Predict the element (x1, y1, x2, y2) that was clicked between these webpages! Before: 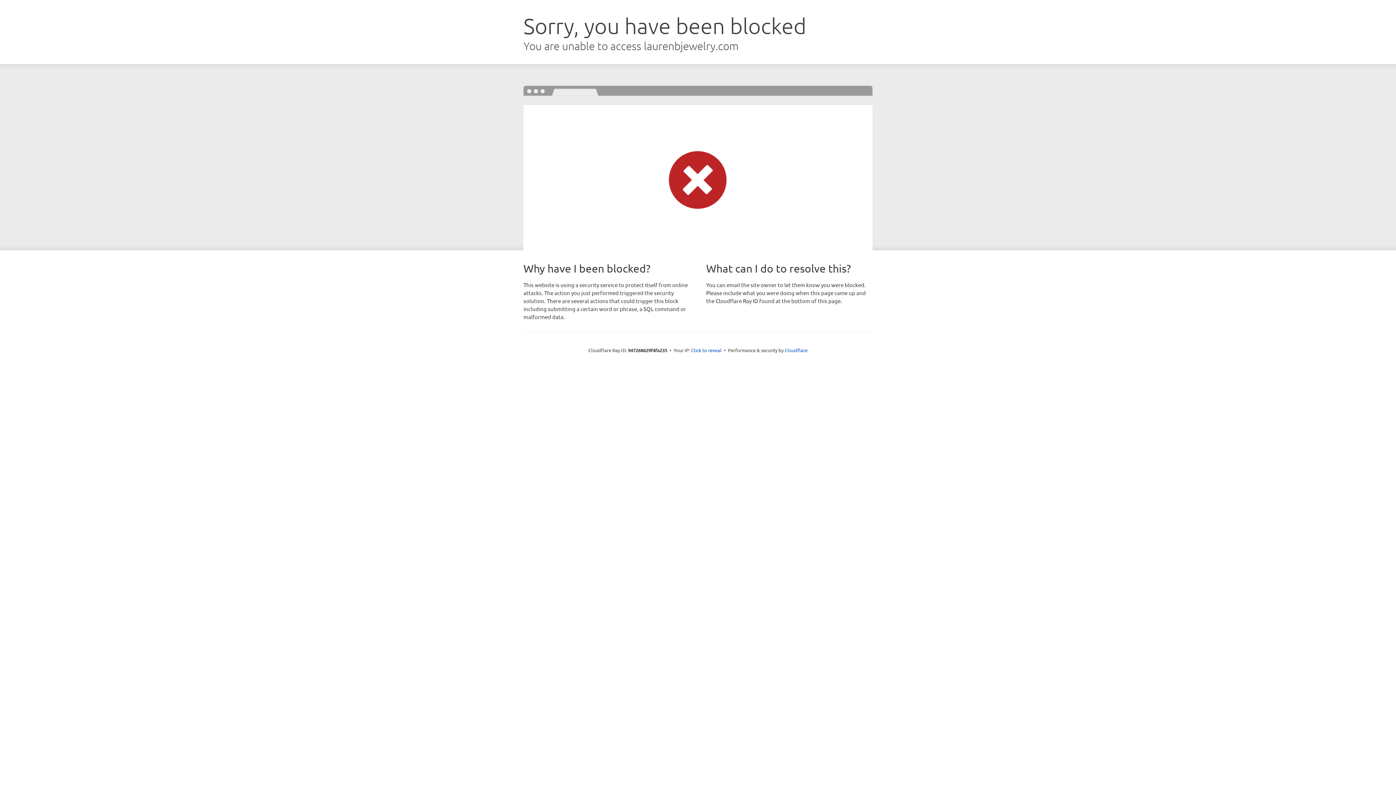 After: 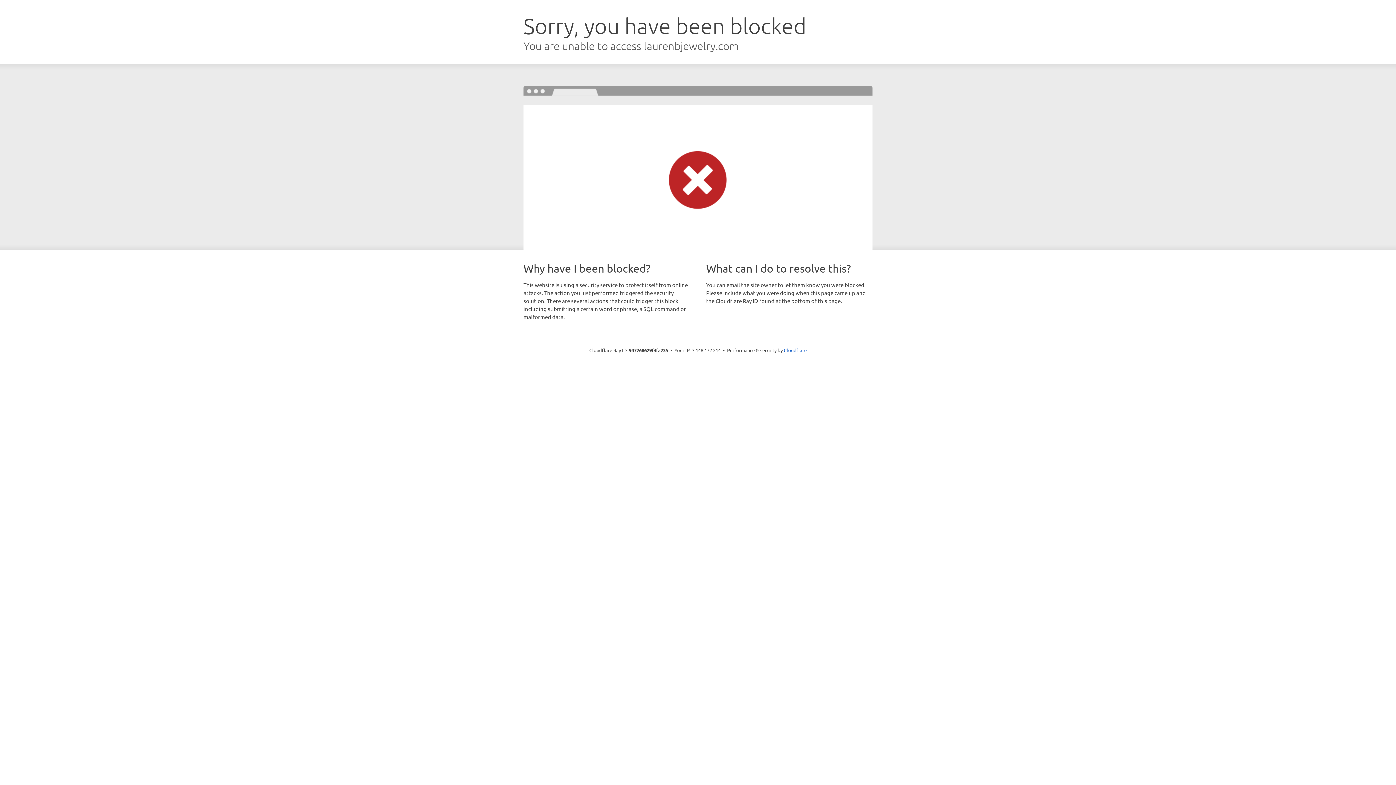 Action: label: Click to reveal bbox: (691, 346, 721, 353)